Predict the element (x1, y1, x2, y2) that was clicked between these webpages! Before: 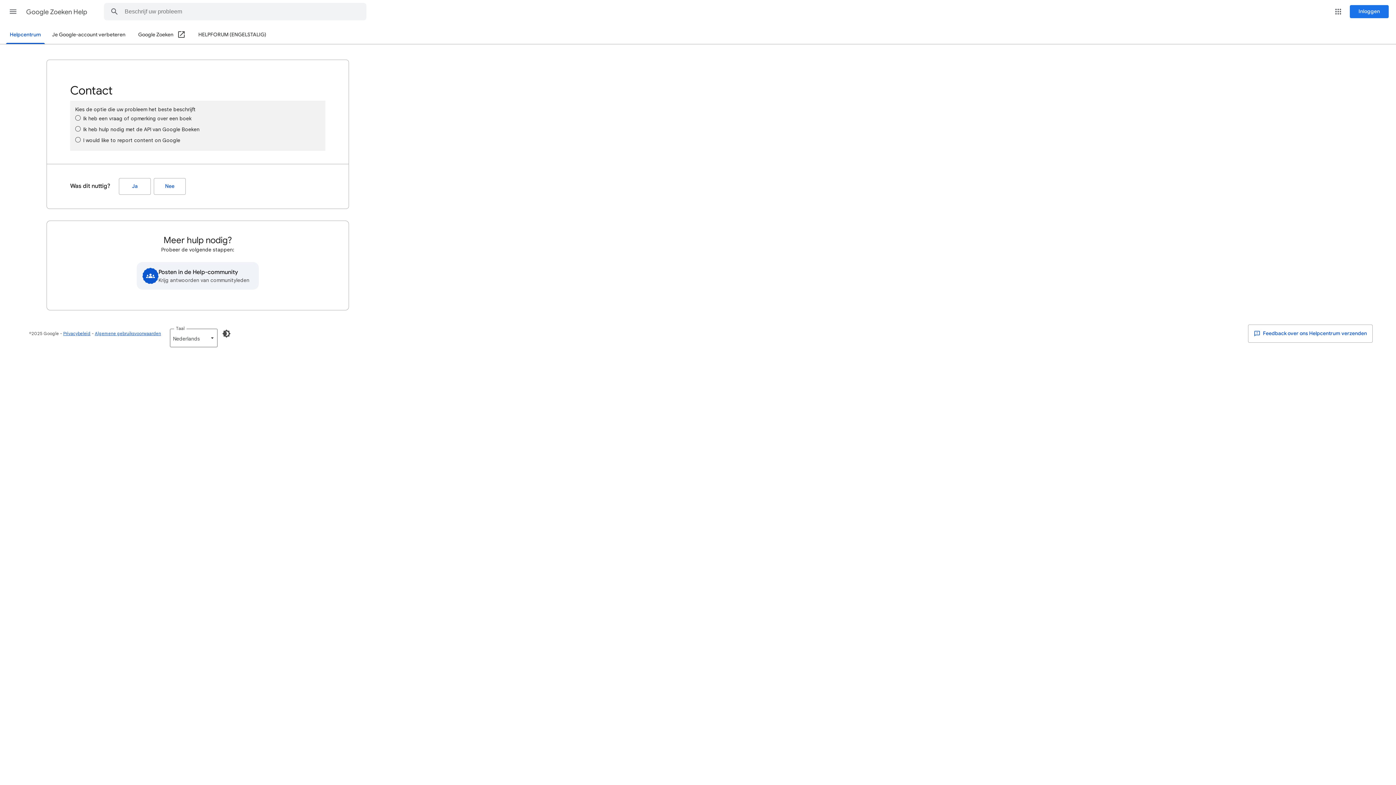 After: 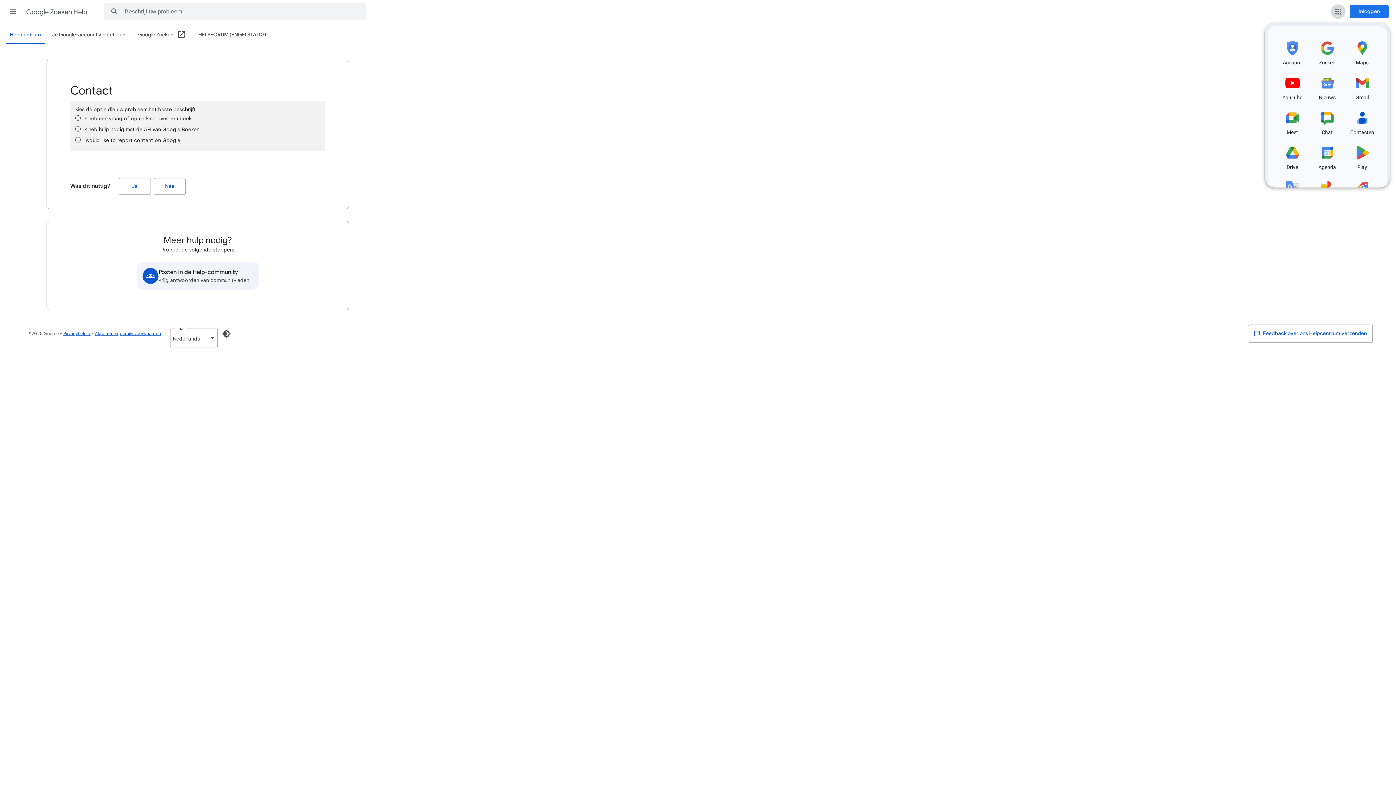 Action: label: Google-apps bbox: (1331, 4, 1345, 18)